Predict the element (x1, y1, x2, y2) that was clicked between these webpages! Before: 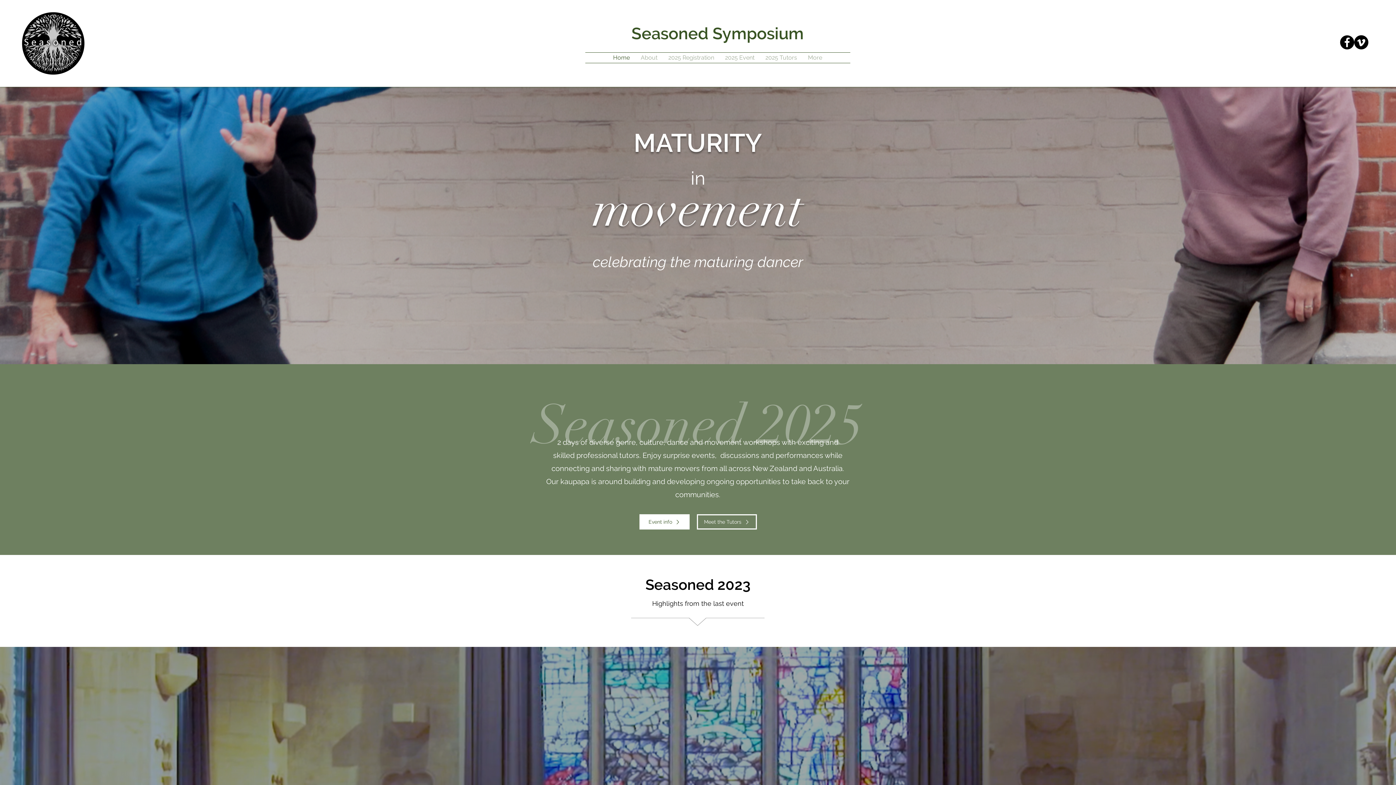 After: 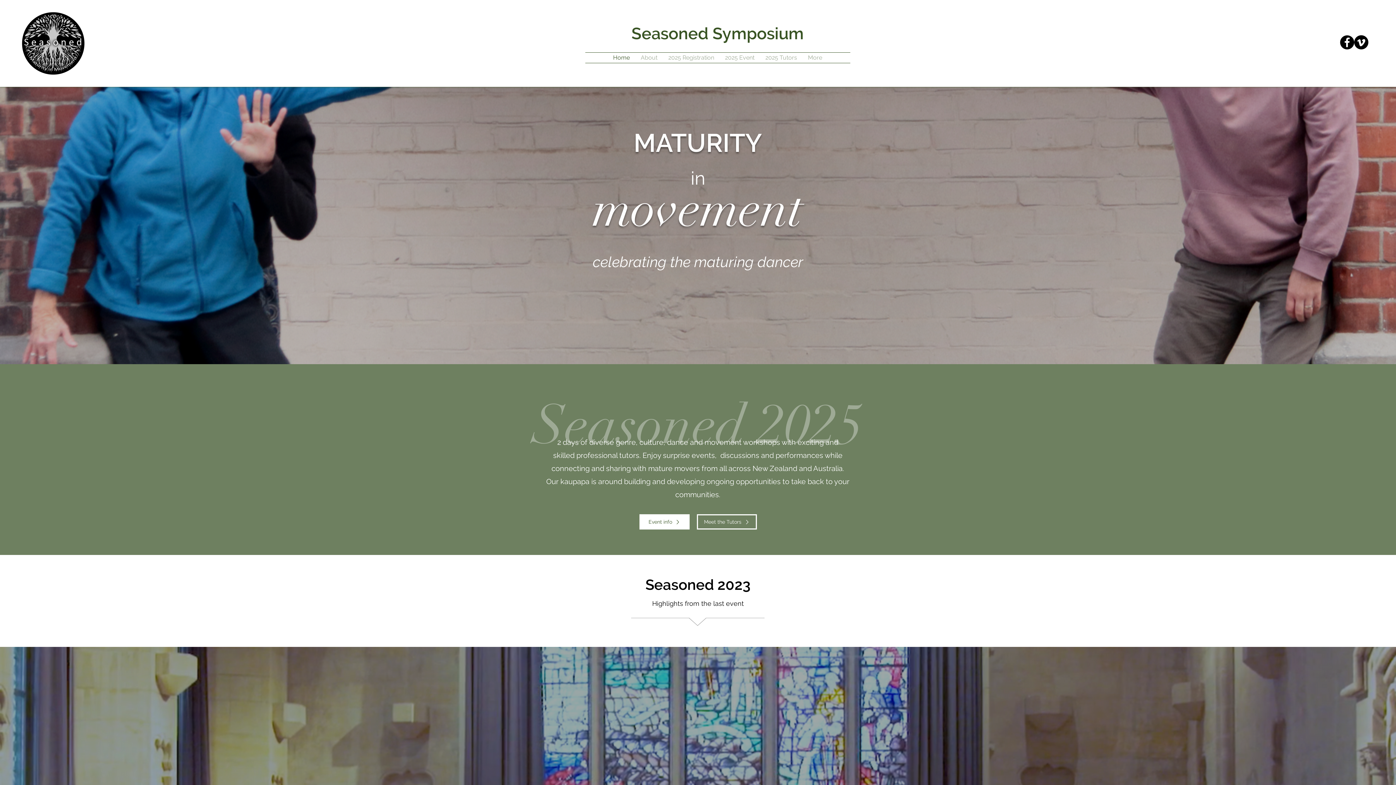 Action: bbox: (21, 12, 84, 74)